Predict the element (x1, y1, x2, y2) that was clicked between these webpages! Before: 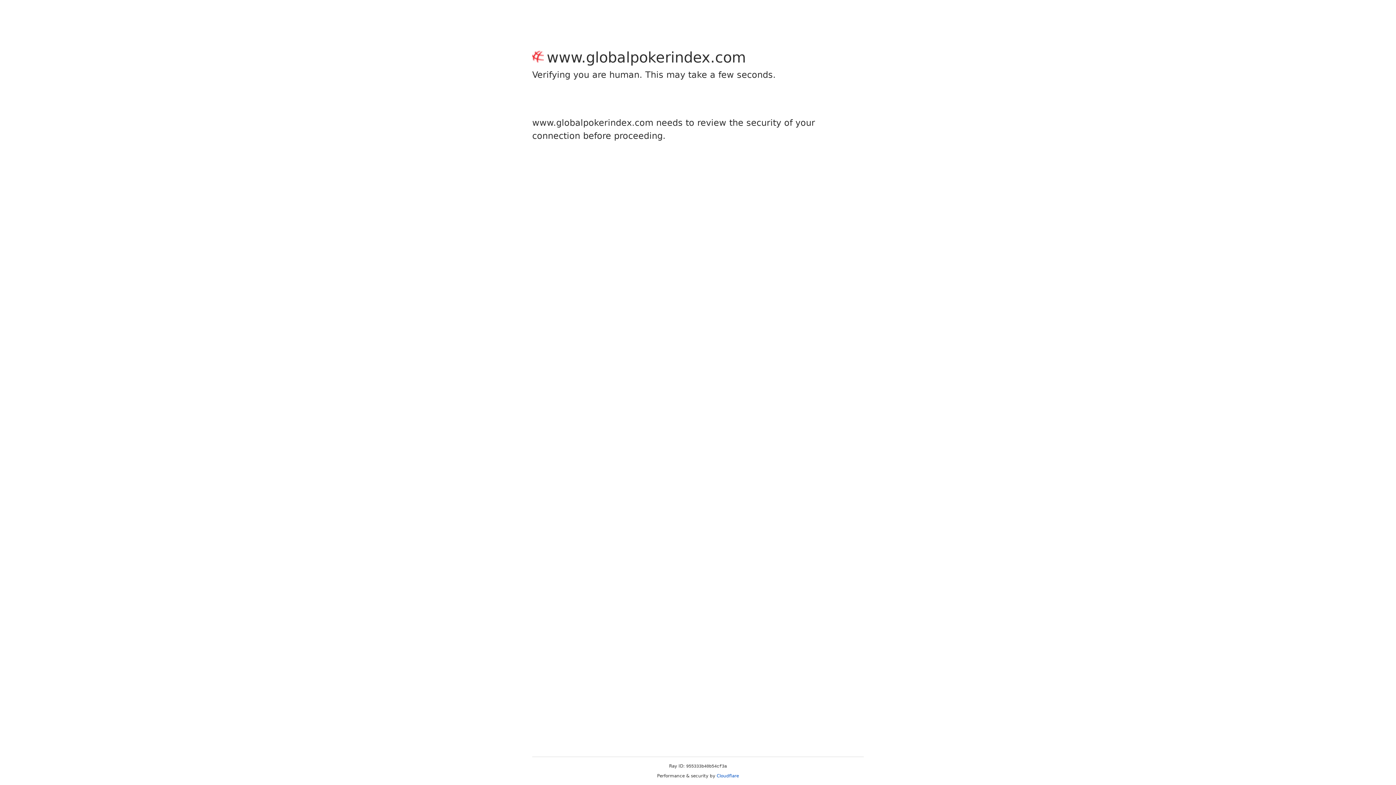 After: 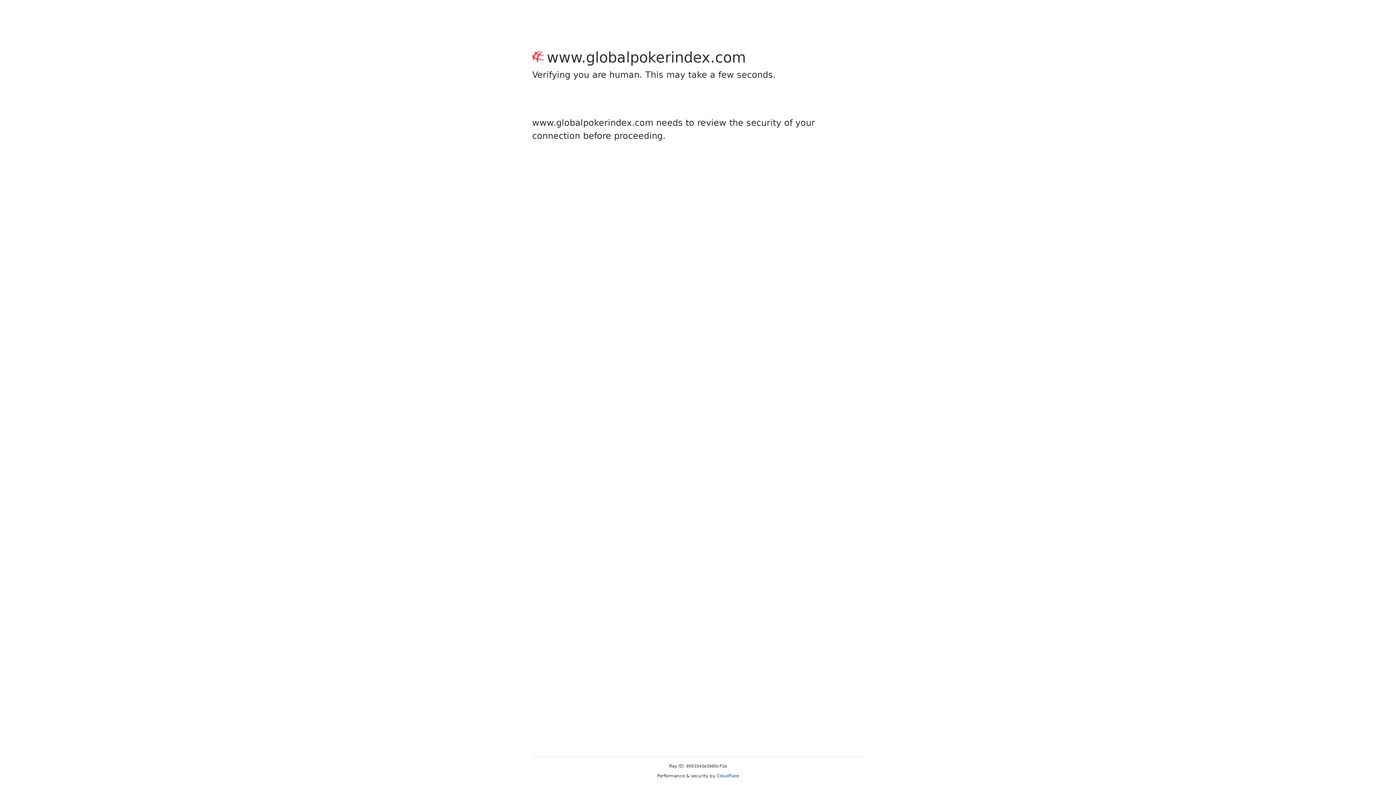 Action: bbox: (716, 773, 739, 778) label: Cloudflare